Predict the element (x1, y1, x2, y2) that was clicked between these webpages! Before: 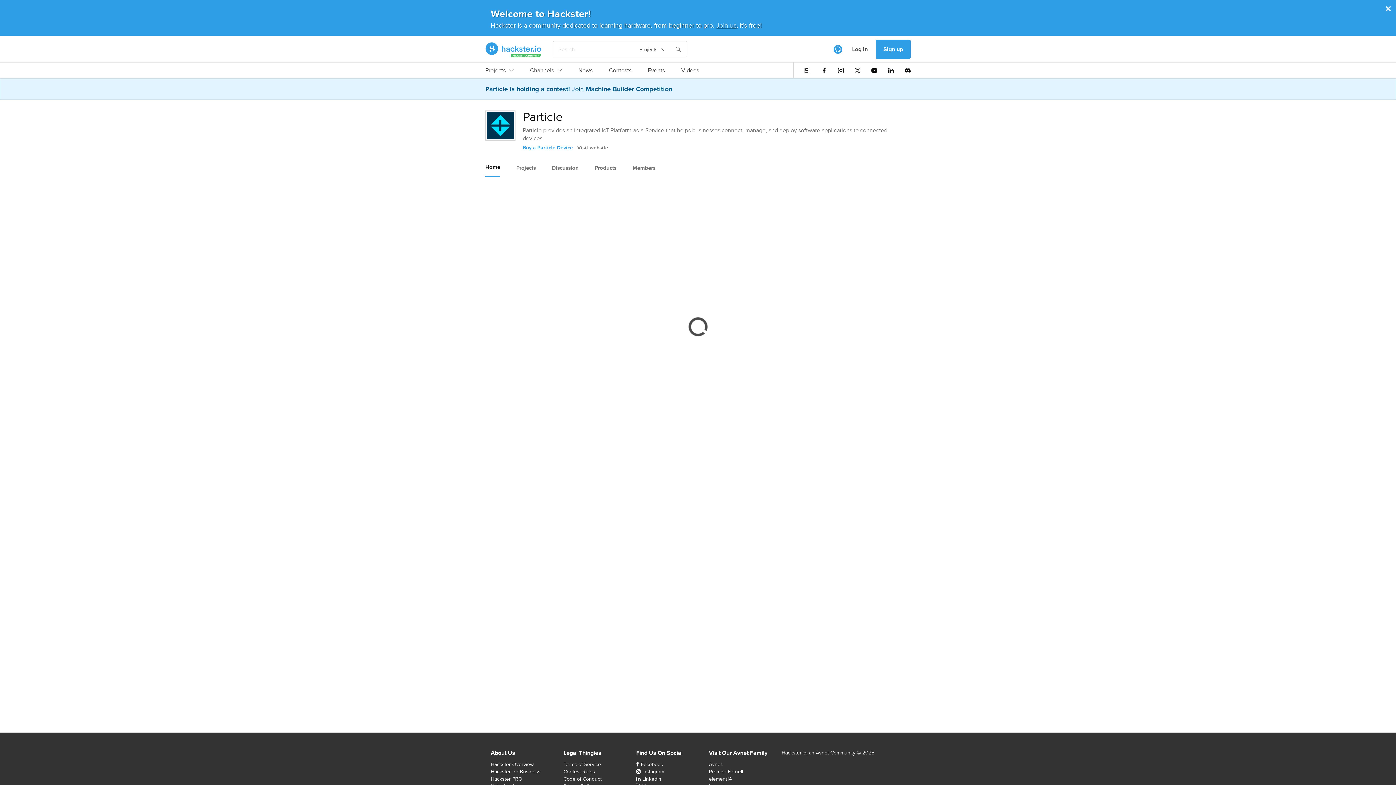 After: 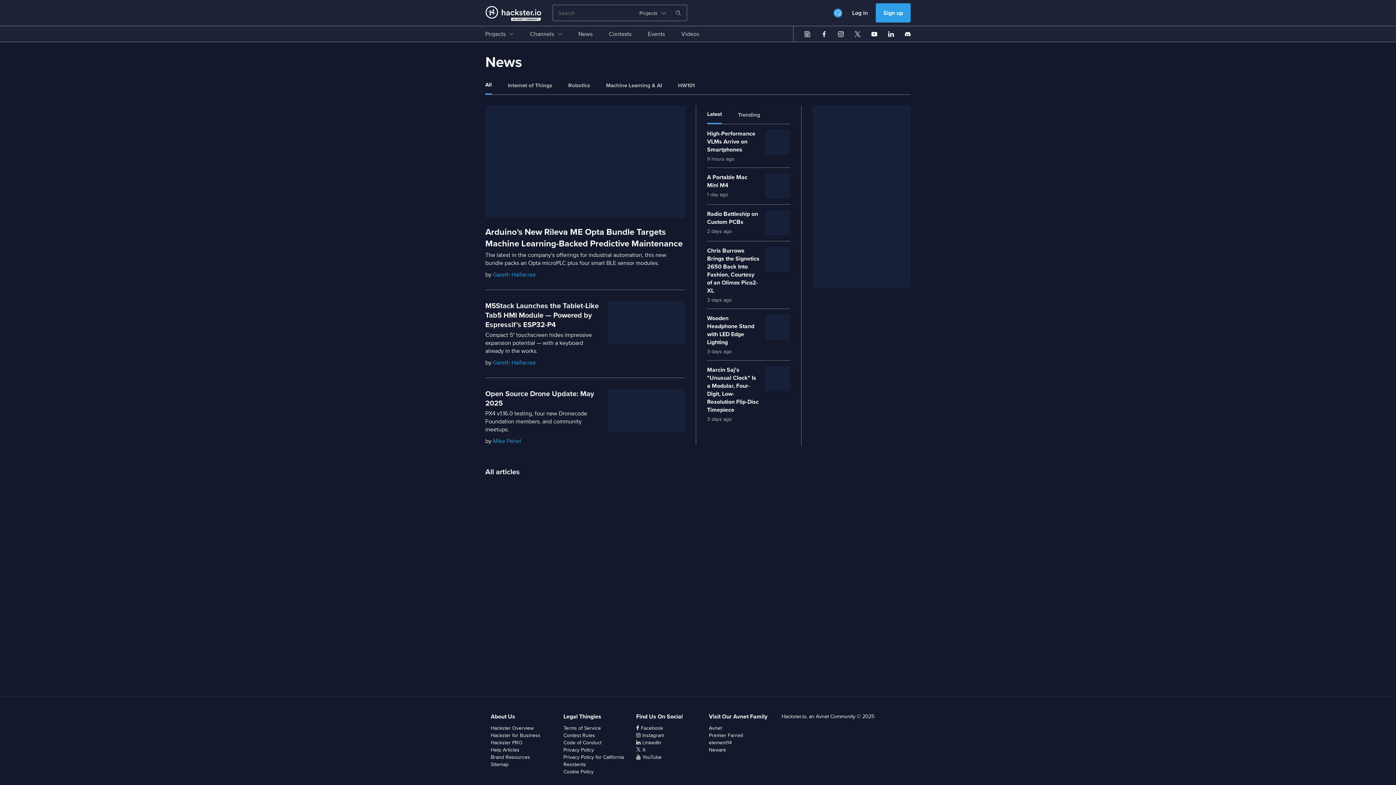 Action: bbox: (578, 66, 592, 78) label: News